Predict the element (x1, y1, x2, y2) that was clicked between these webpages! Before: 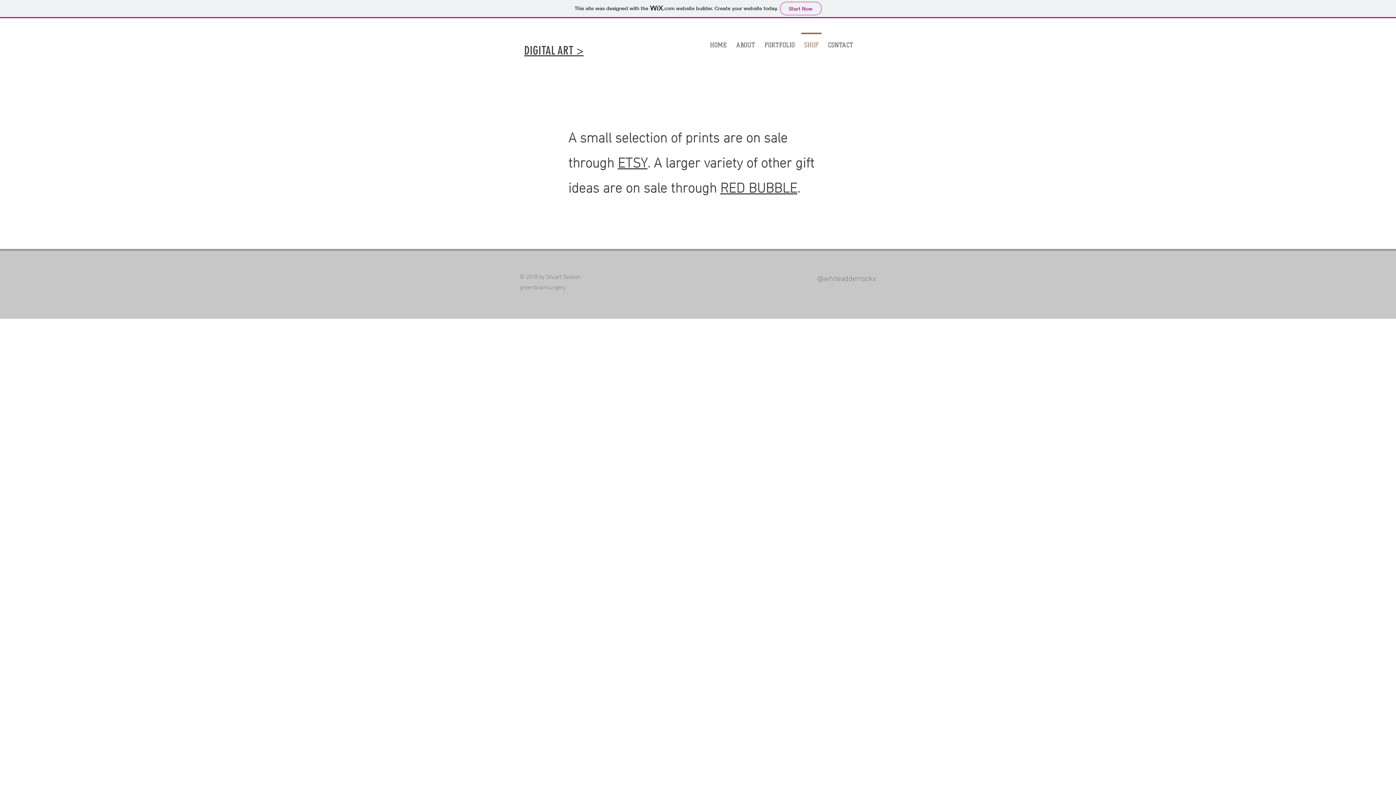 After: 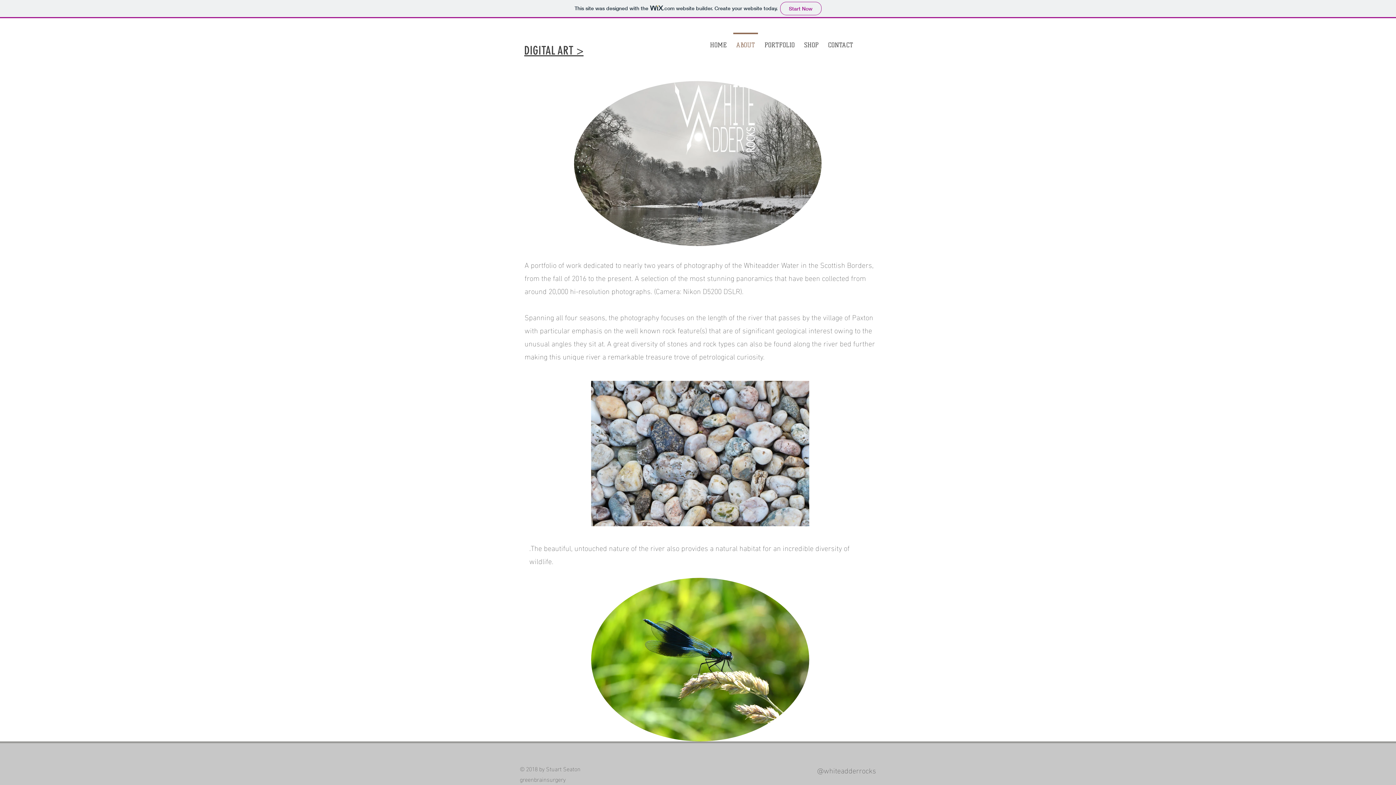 Action: bbox: (731, 32, 760, 50) label: ABOUT